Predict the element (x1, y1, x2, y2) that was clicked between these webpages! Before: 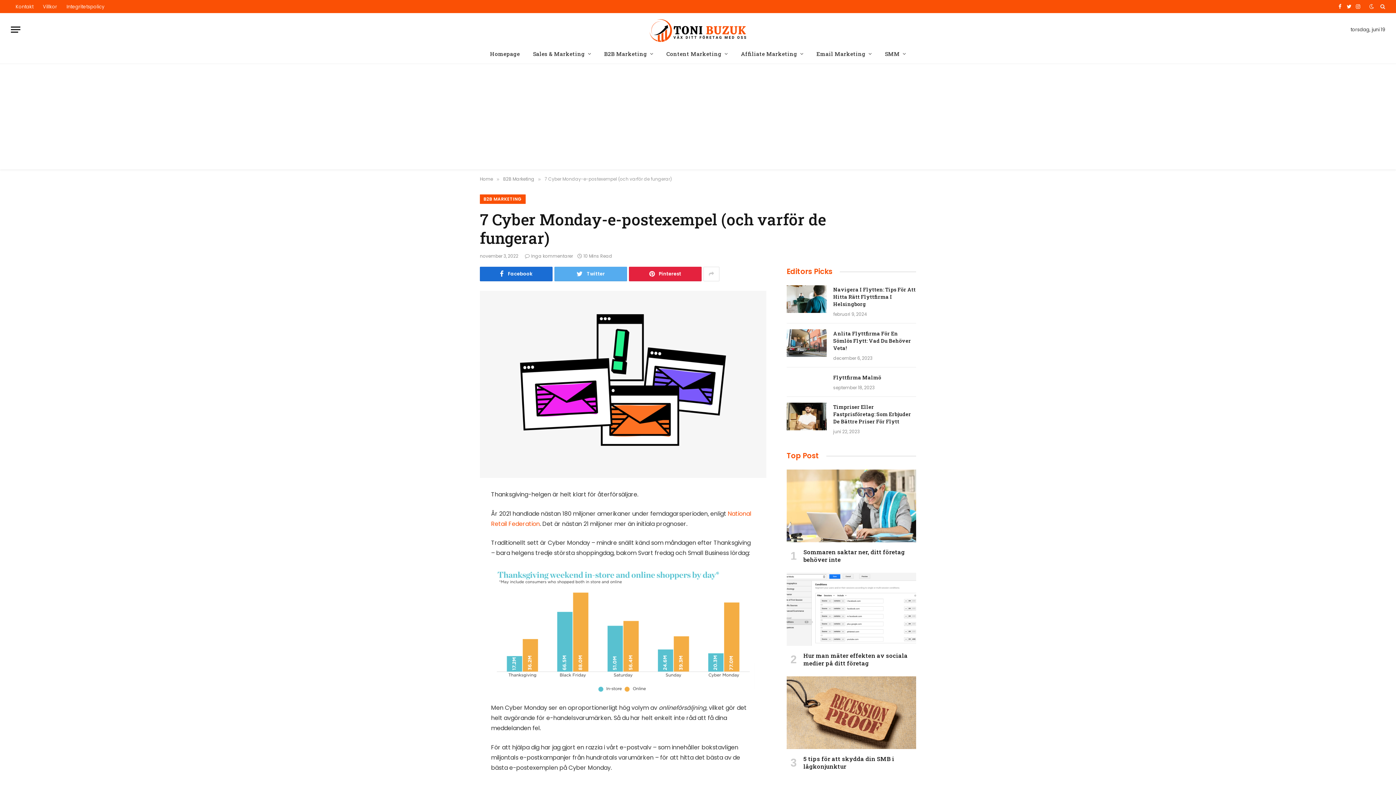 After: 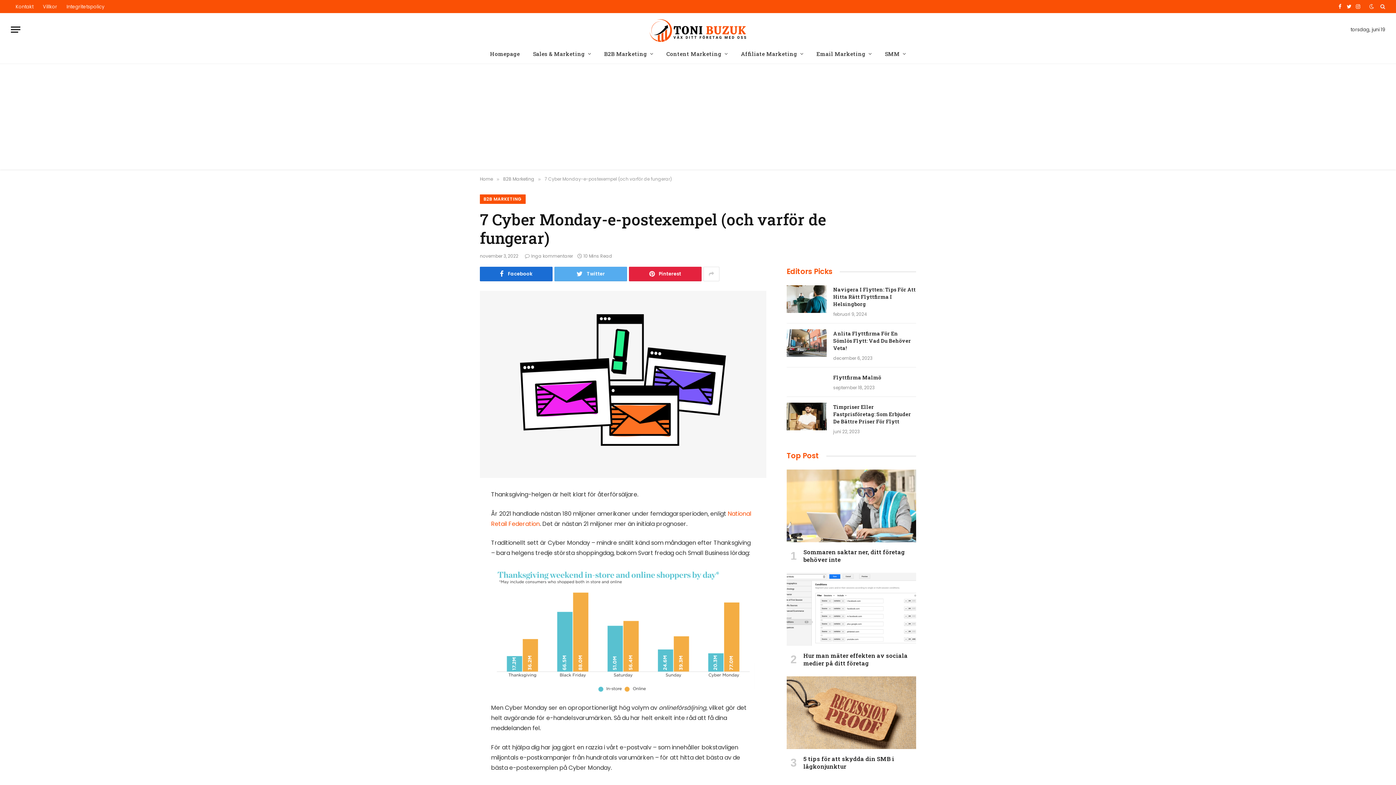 Action: bbox: (525, 253, 573, 259) label: Inga kommentarer